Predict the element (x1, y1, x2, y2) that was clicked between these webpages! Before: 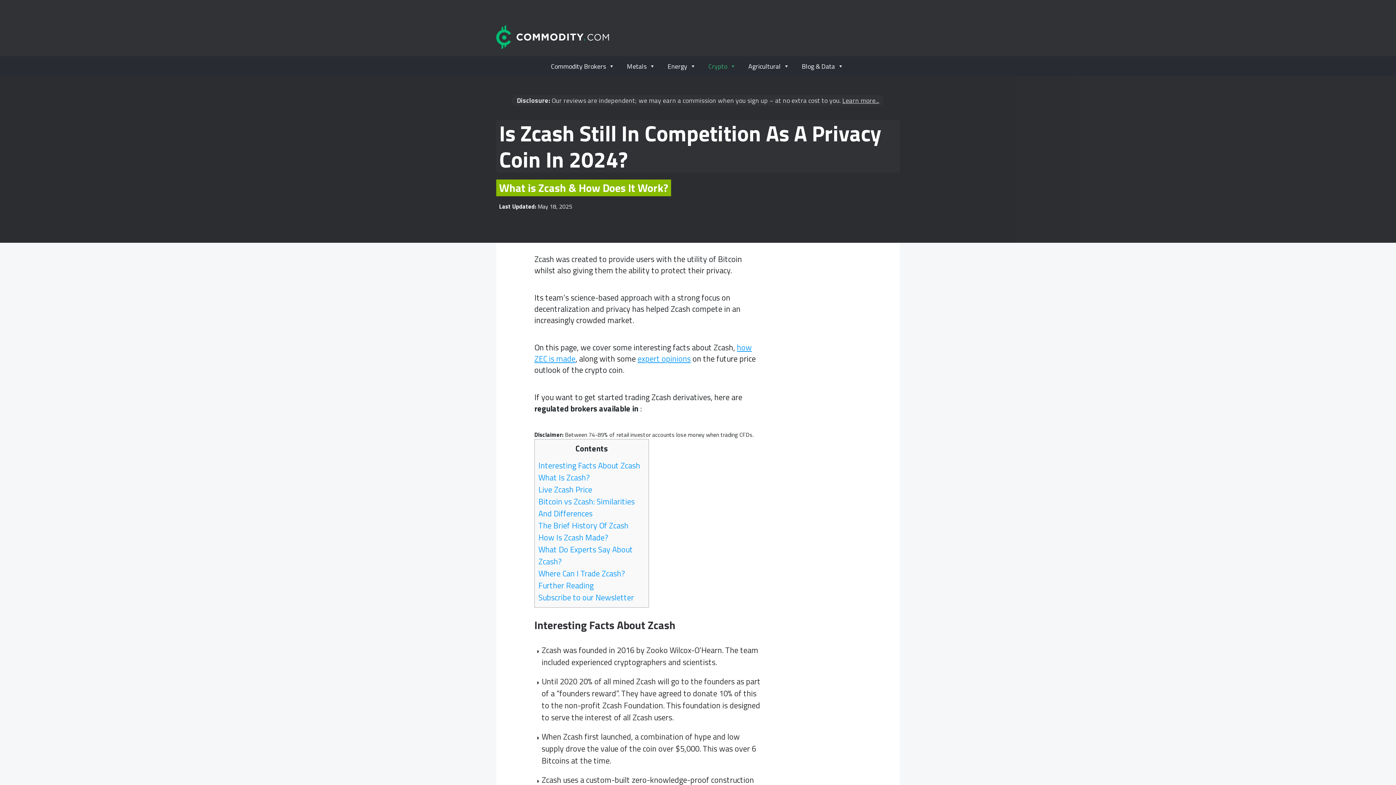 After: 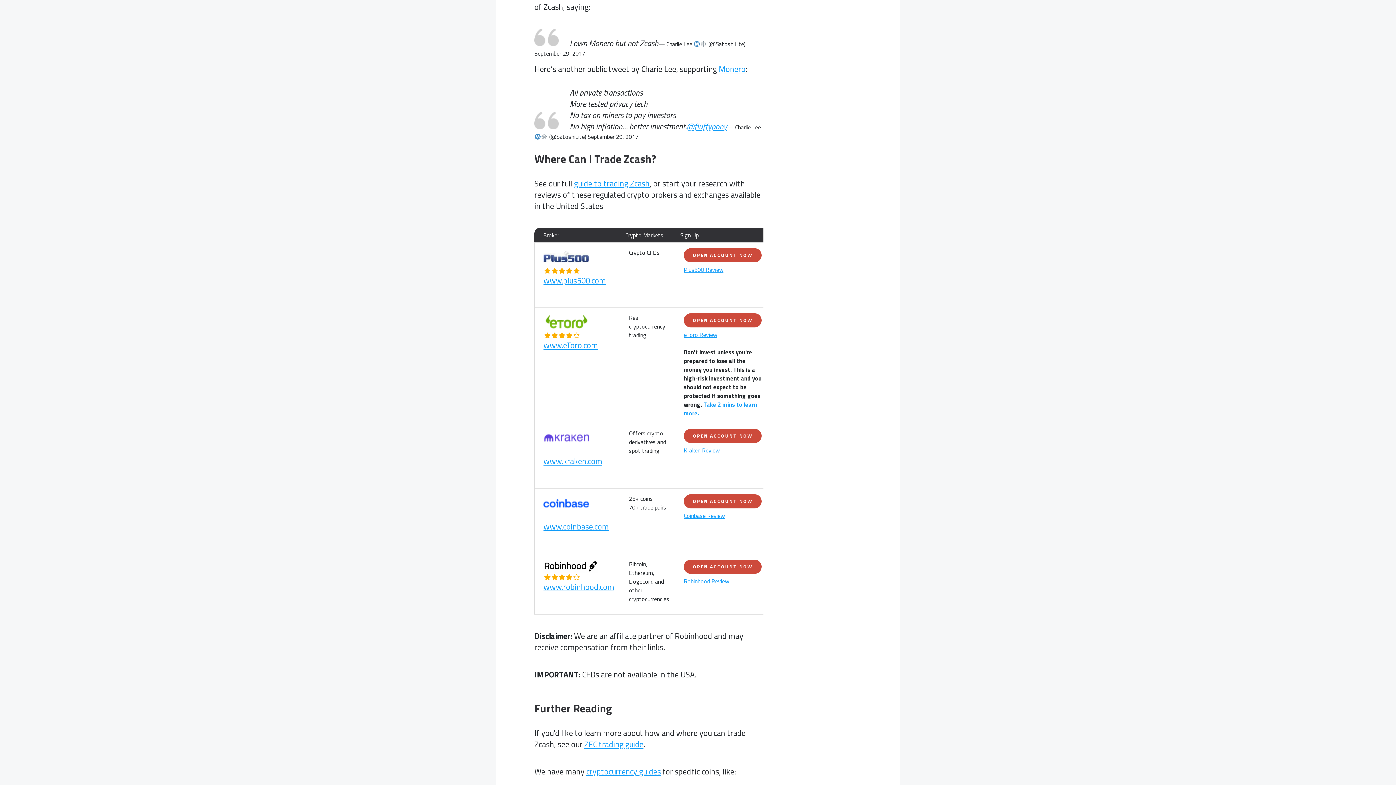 Action: bbox: (538, 567, 625, 580) label: Where Can I Trade Zcash?